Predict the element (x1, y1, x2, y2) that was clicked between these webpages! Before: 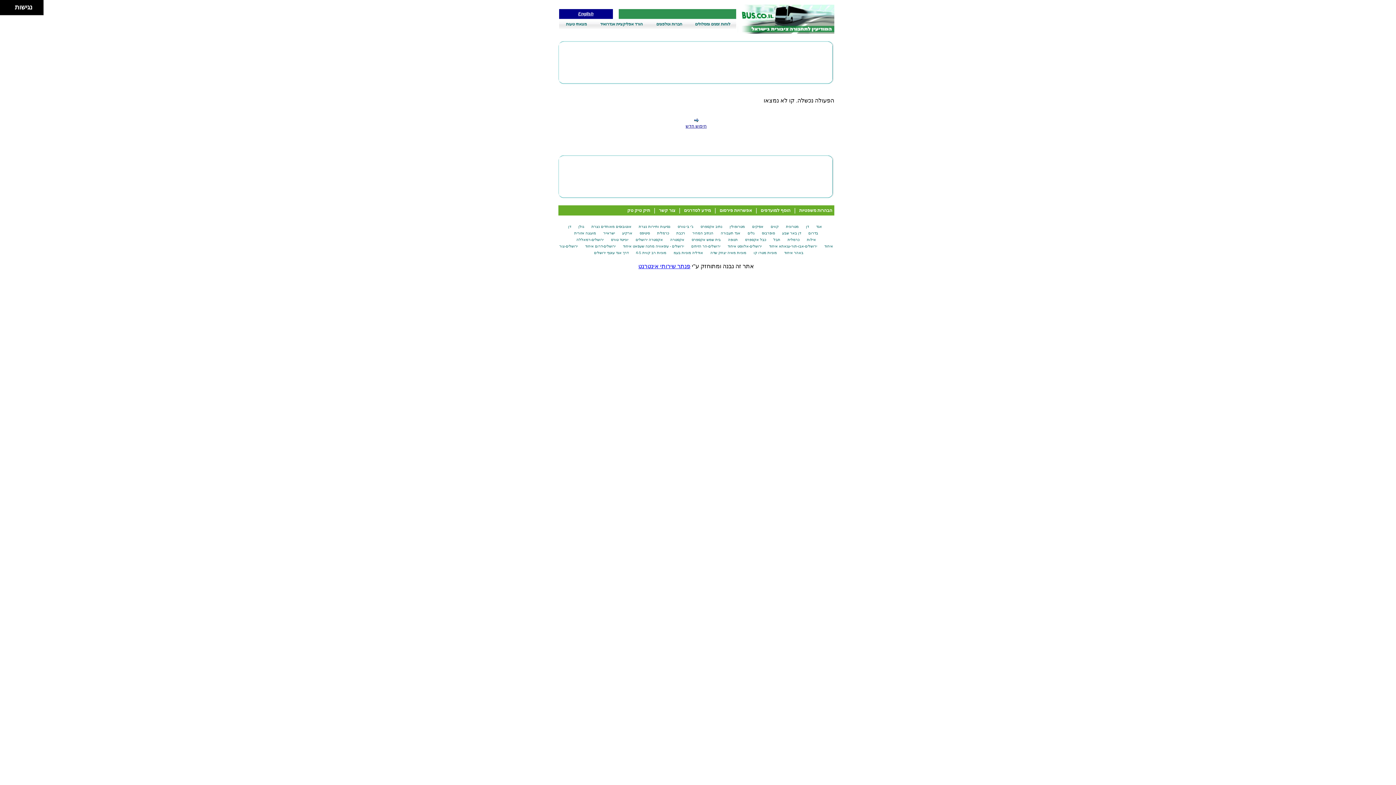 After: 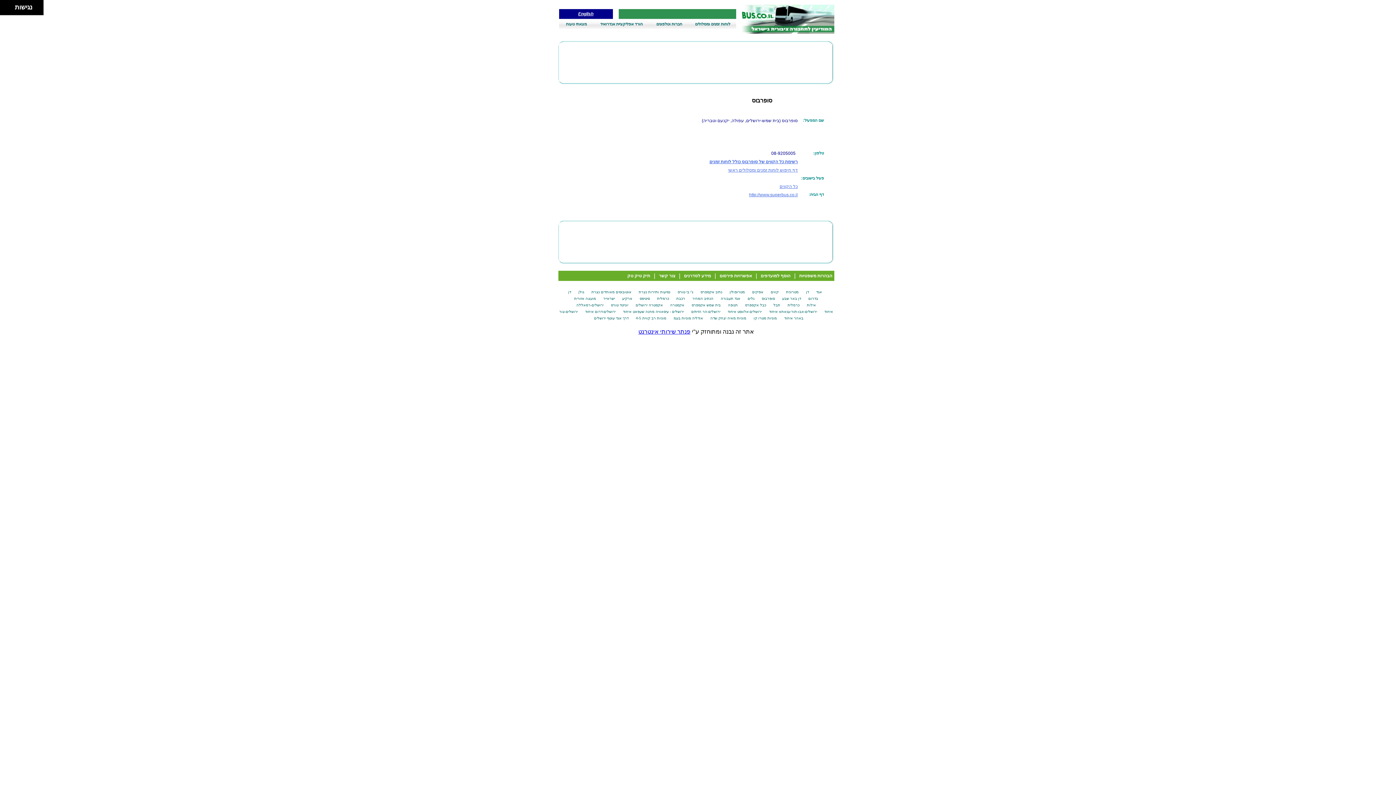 Action: bbox: (759, 231, 777, 235) label: סופרבוס